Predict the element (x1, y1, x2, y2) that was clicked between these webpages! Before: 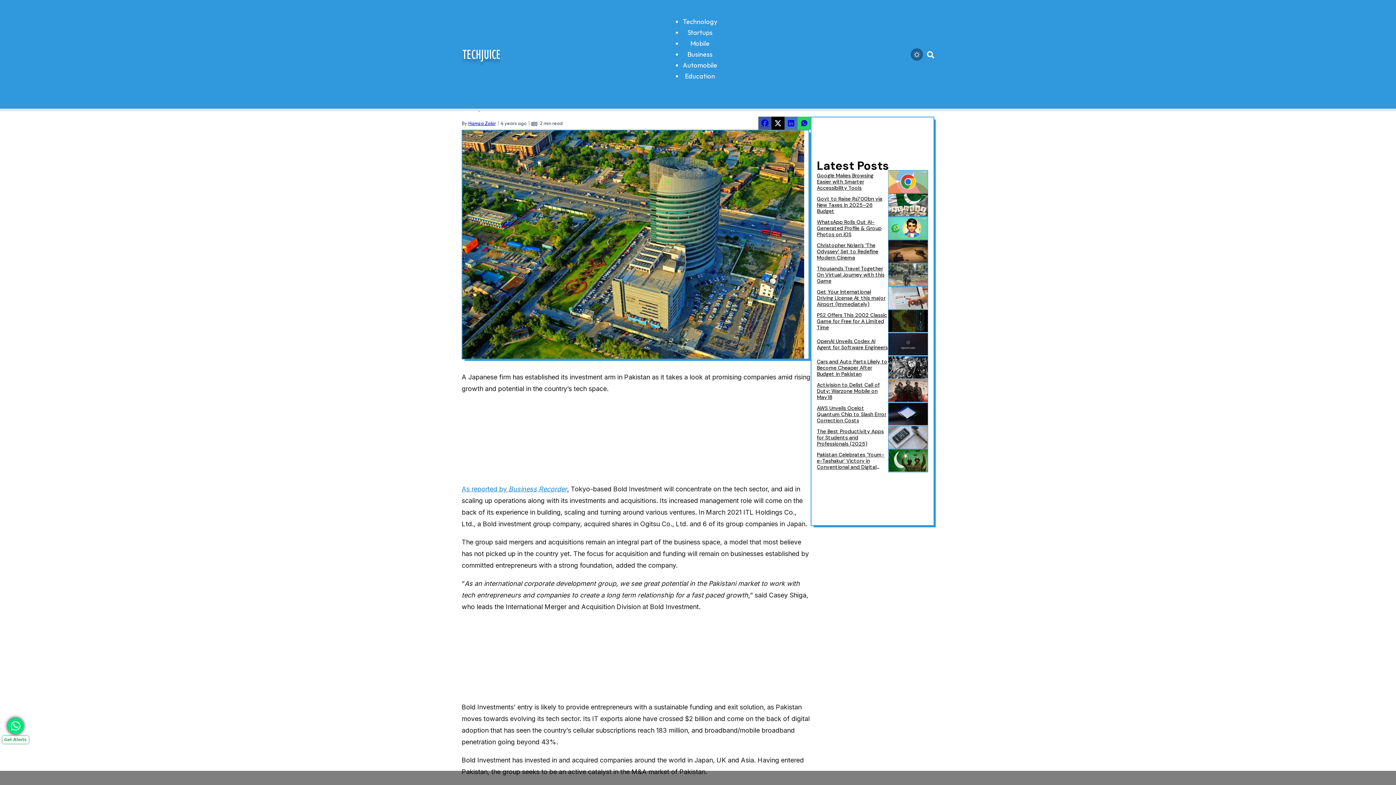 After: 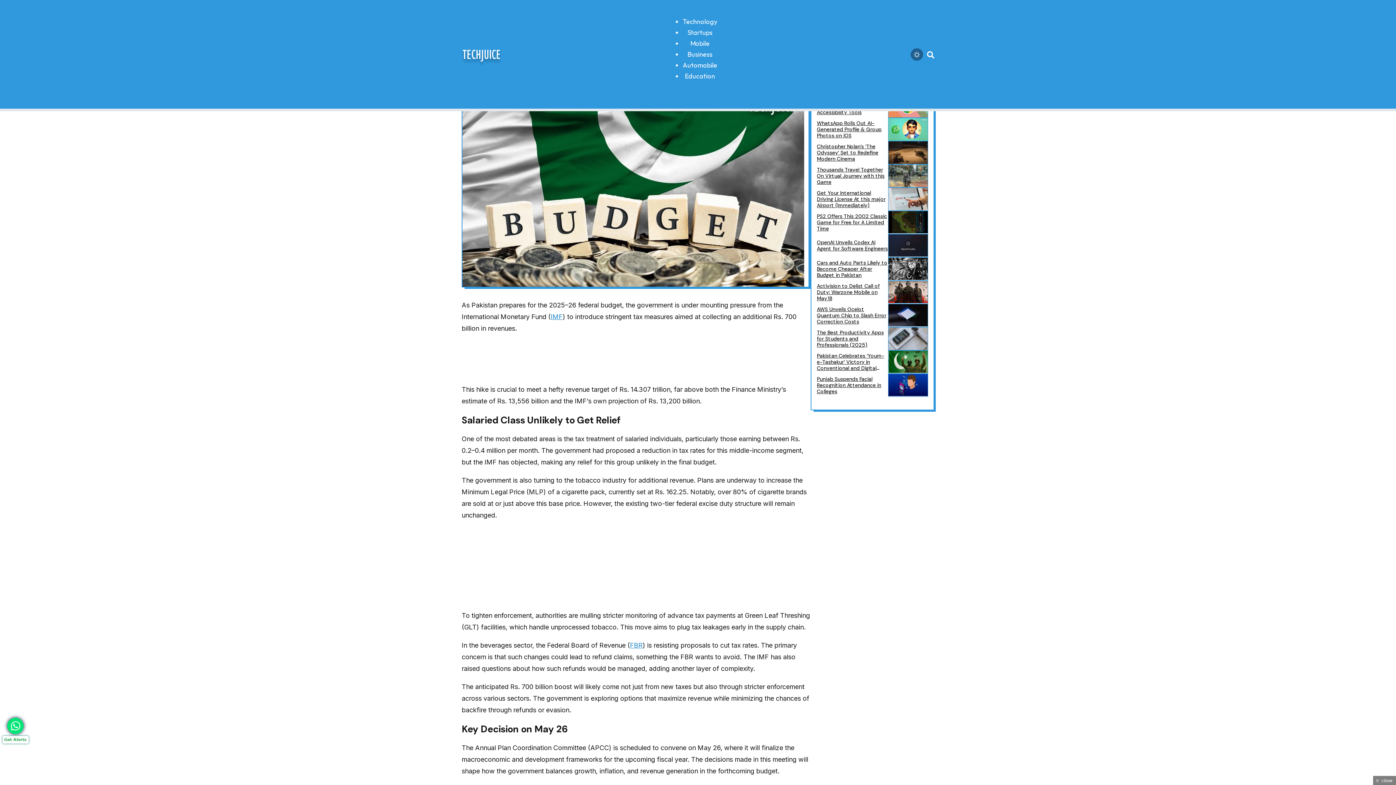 Action: label: Govt to Raise Rs700bn via New Taxes in 2025–26 Budget bbox: (817, 195, 882, 214)